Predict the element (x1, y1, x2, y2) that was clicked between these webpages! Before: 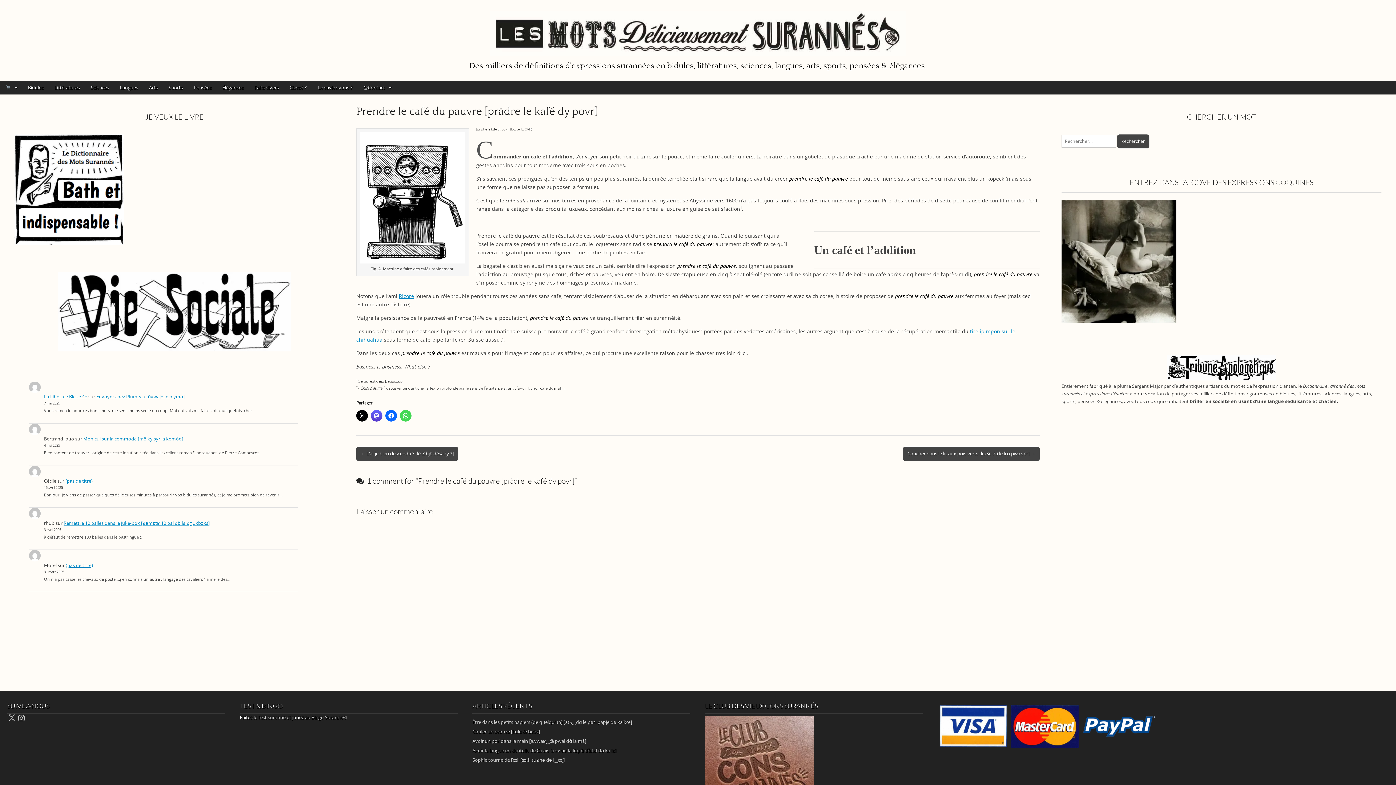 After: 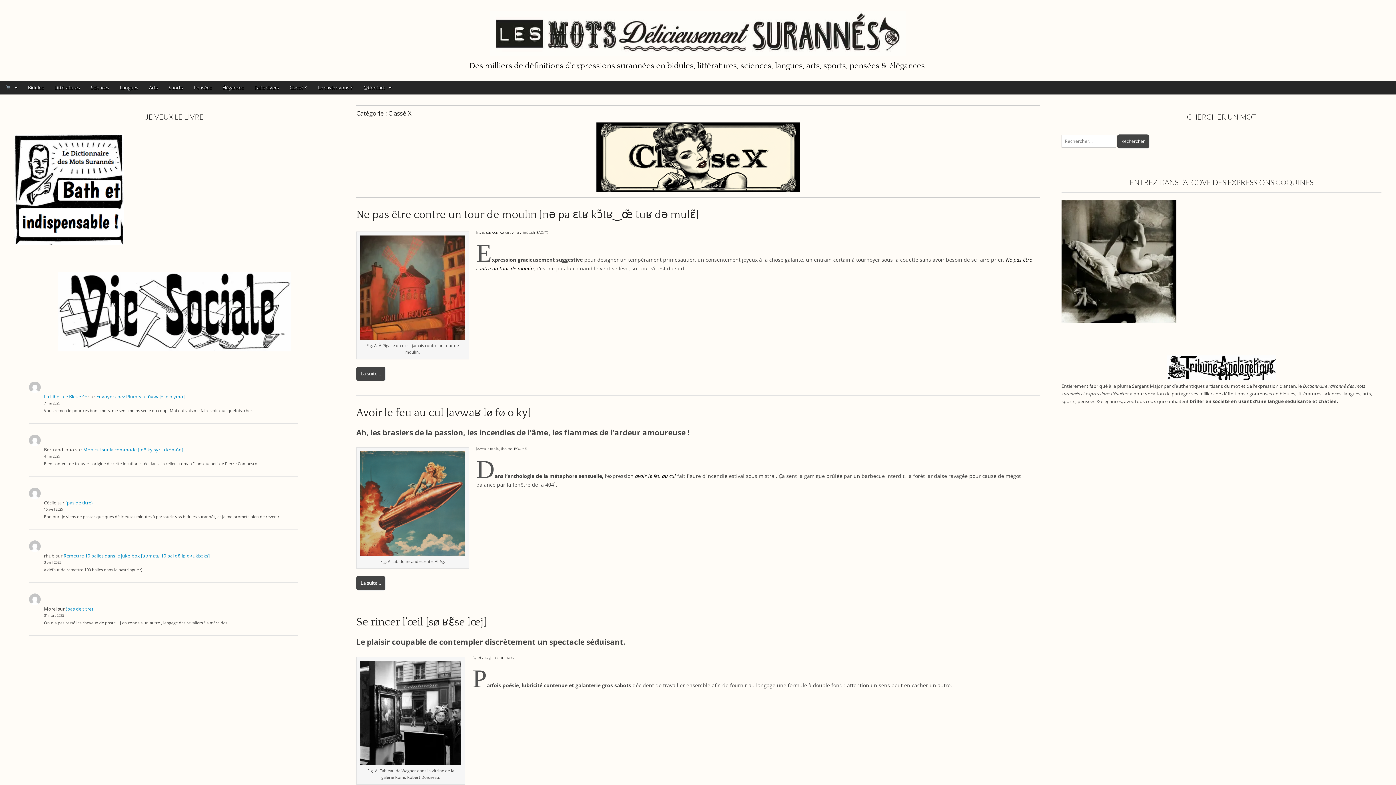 Action: label: Classé X bbox: (284, 81, 312, 94)